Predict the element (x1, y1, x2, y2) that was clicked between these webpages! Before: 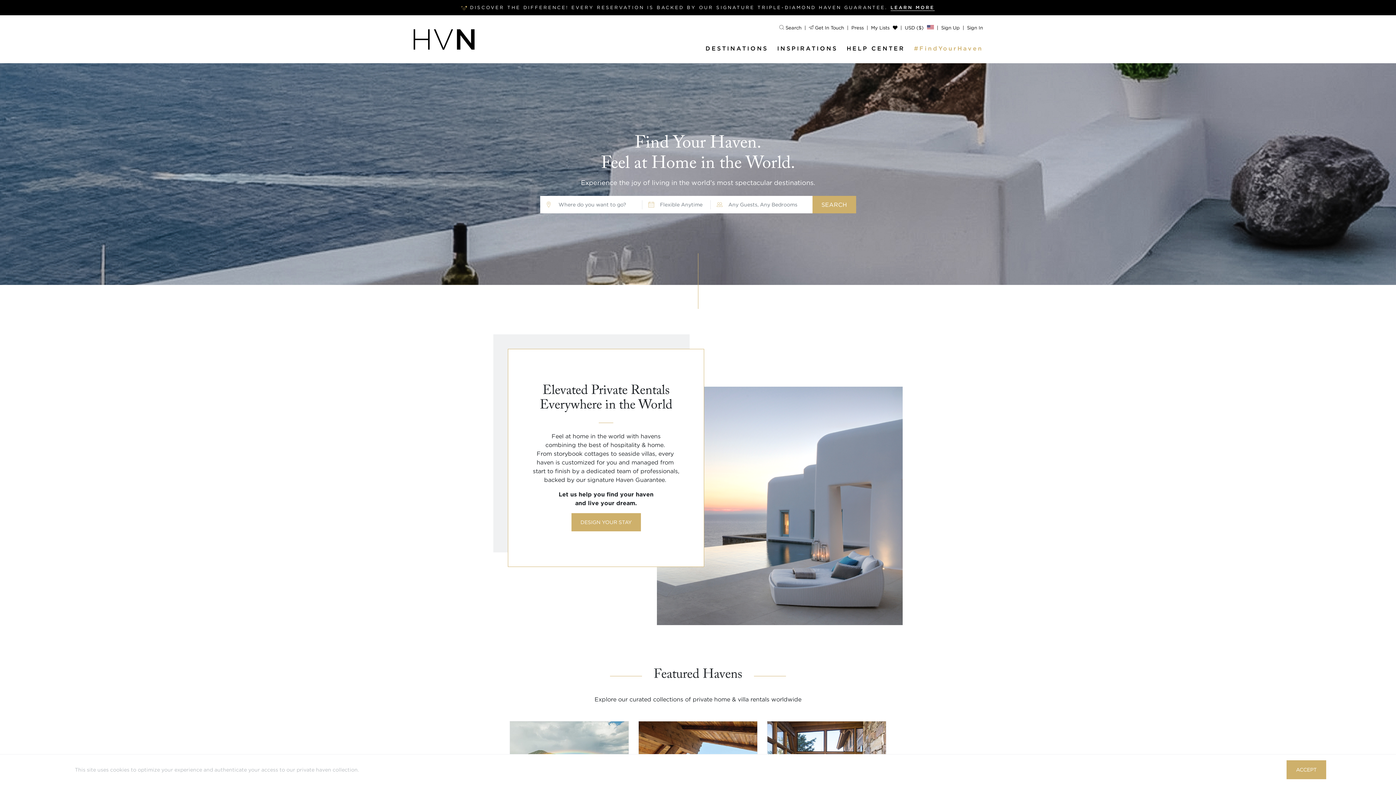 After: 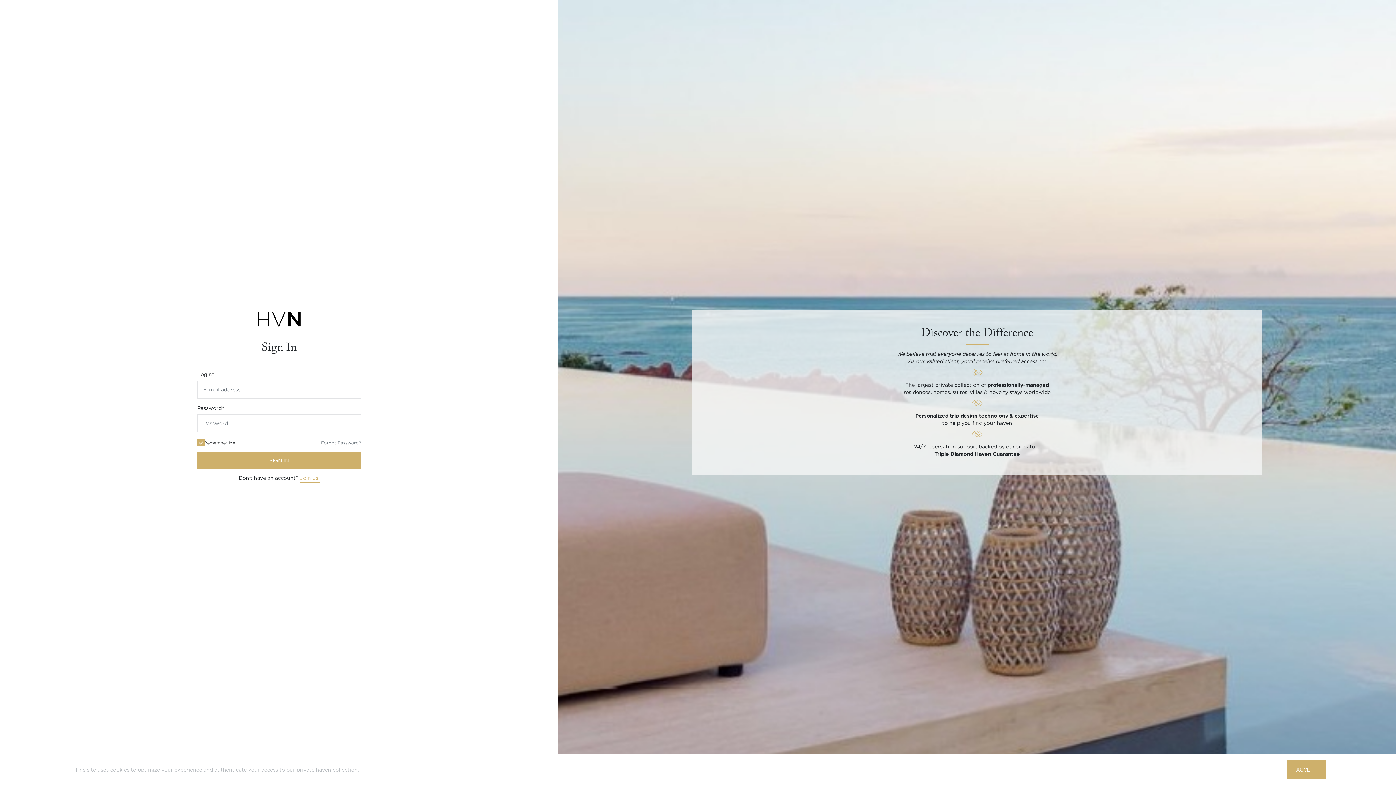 Action: bbox: (967, 24, 983, 32) label: Sign In